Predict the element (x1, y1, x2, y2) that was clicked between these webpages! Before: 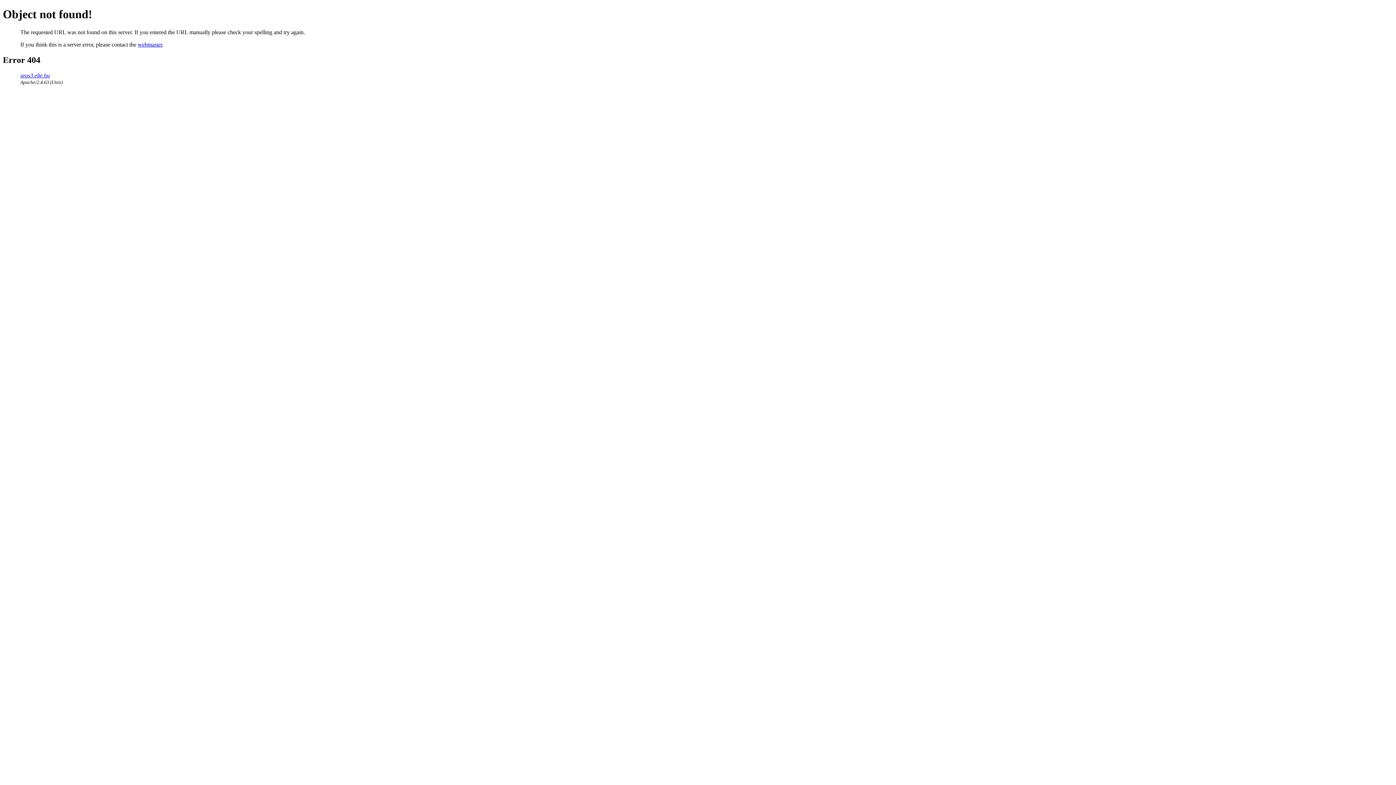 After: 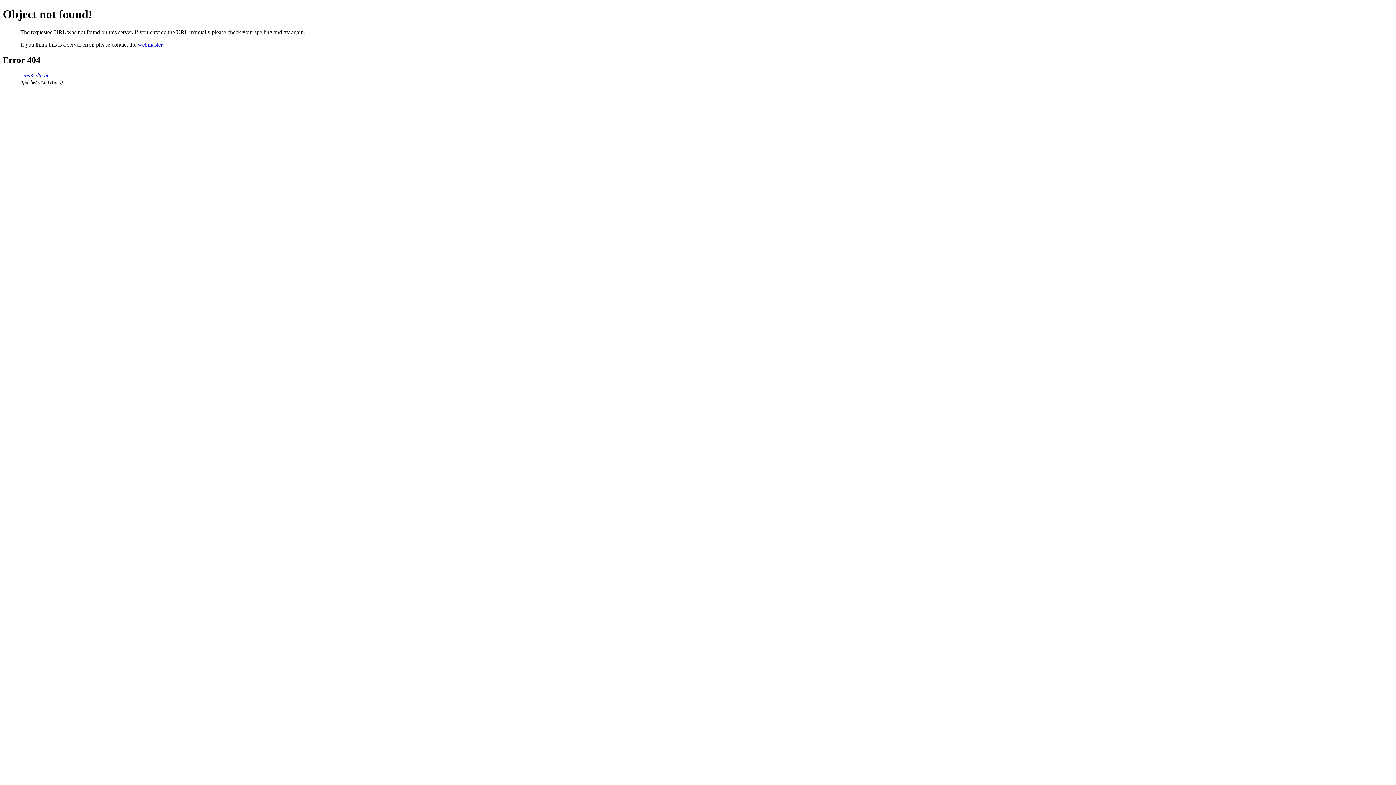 Action: label: webmaster bbox: (137, 41, 162, 47)